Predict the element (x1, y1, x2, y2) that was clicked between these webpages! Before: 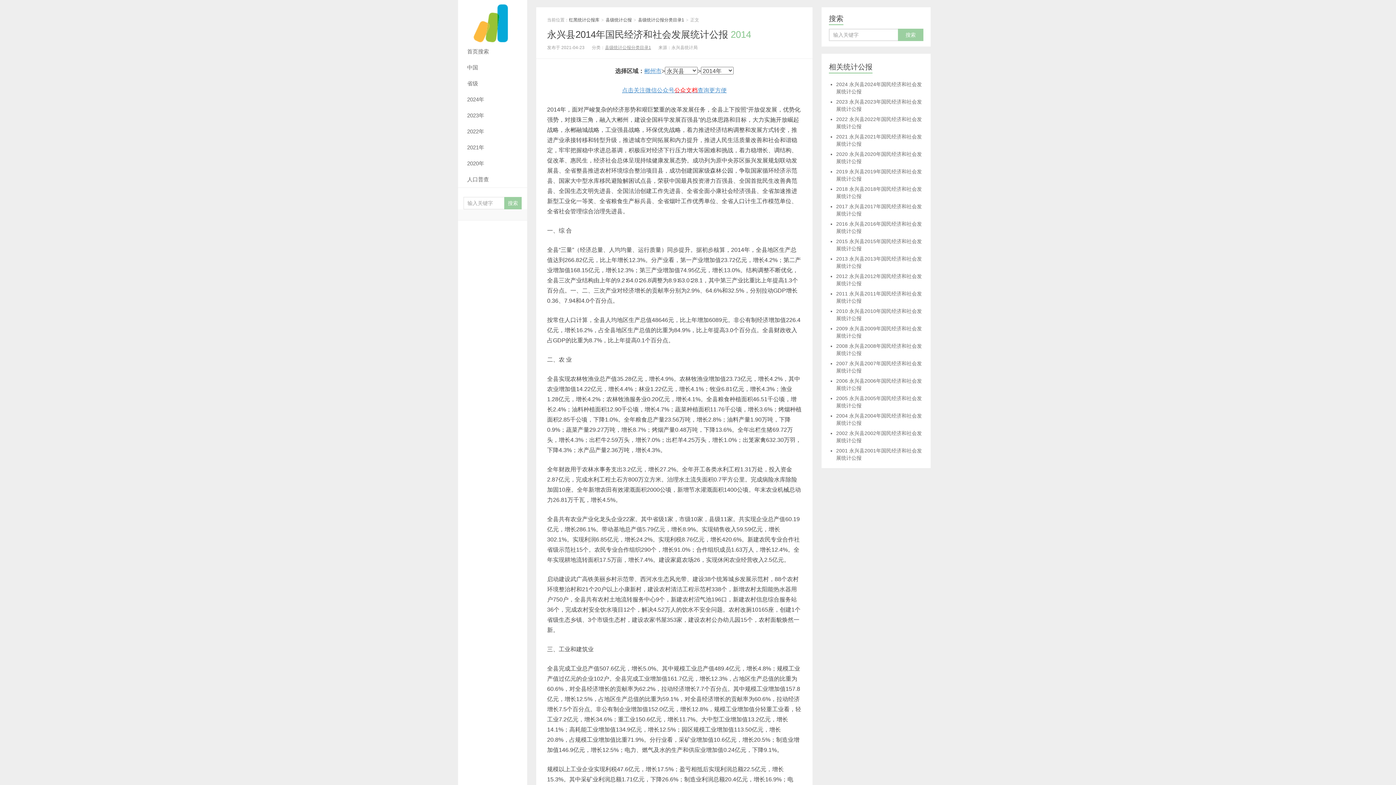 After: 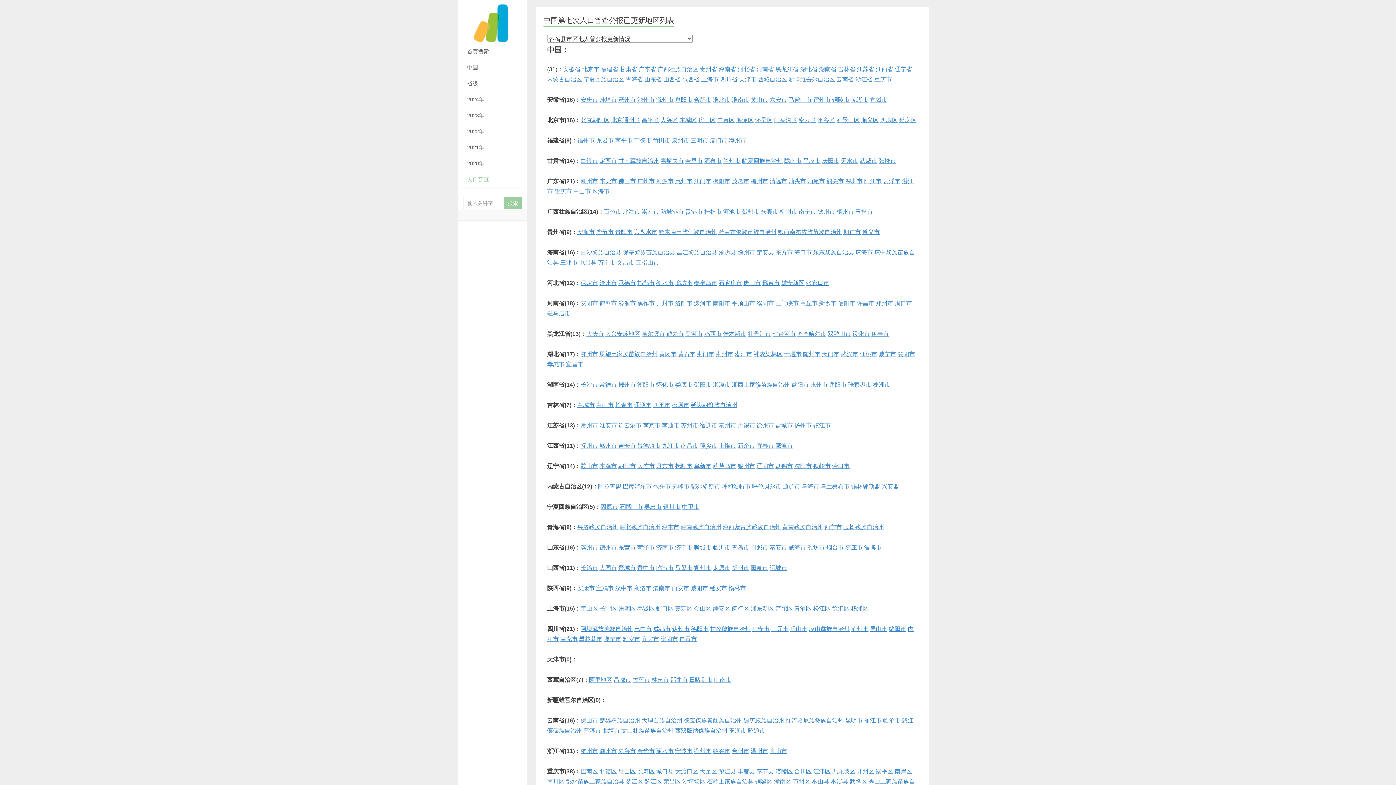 Action: bbox: (458, 171, 527, 187) label: 人口普查